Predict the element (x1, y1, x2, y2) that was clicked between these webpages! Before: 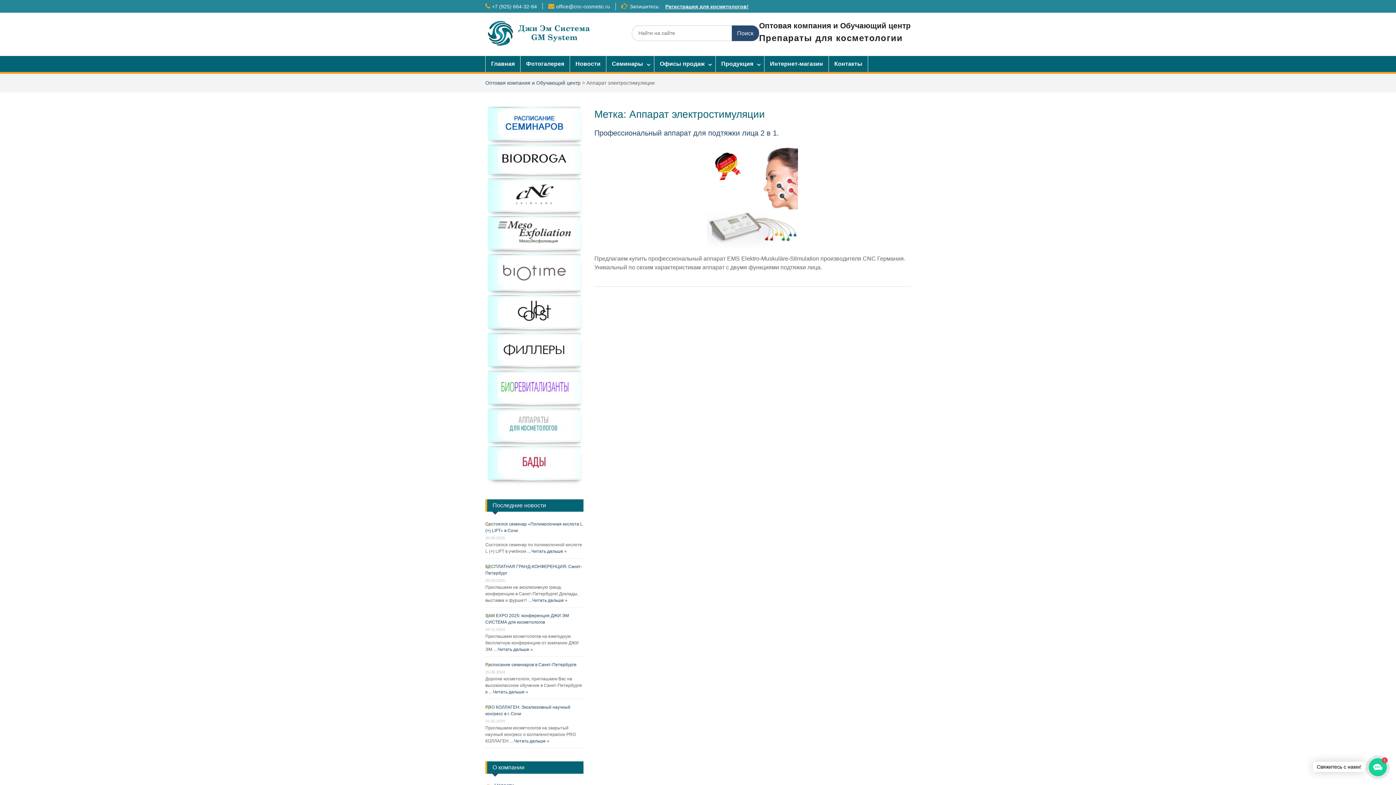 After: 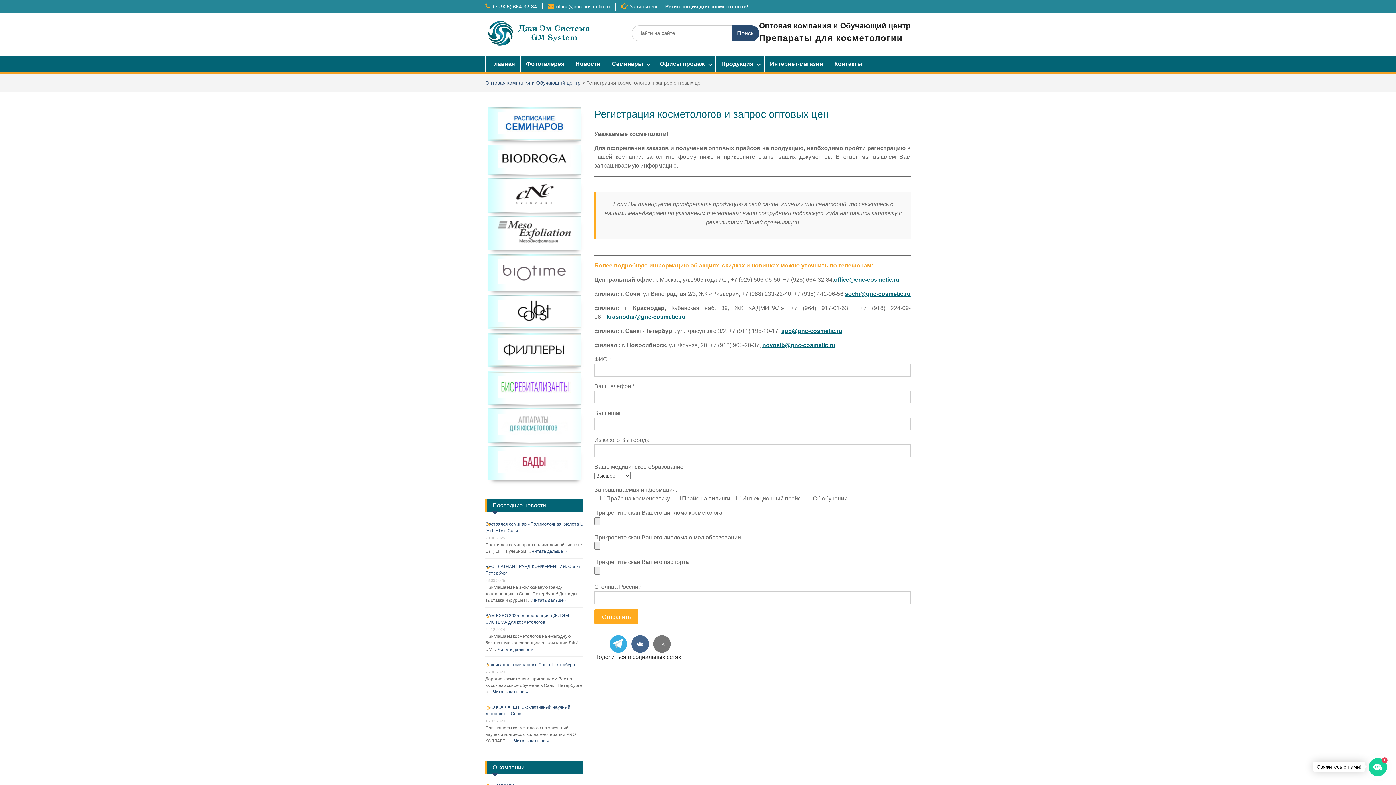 Action: bbox: (665, 3, 748, 9) label: Регистрация для косметологов!